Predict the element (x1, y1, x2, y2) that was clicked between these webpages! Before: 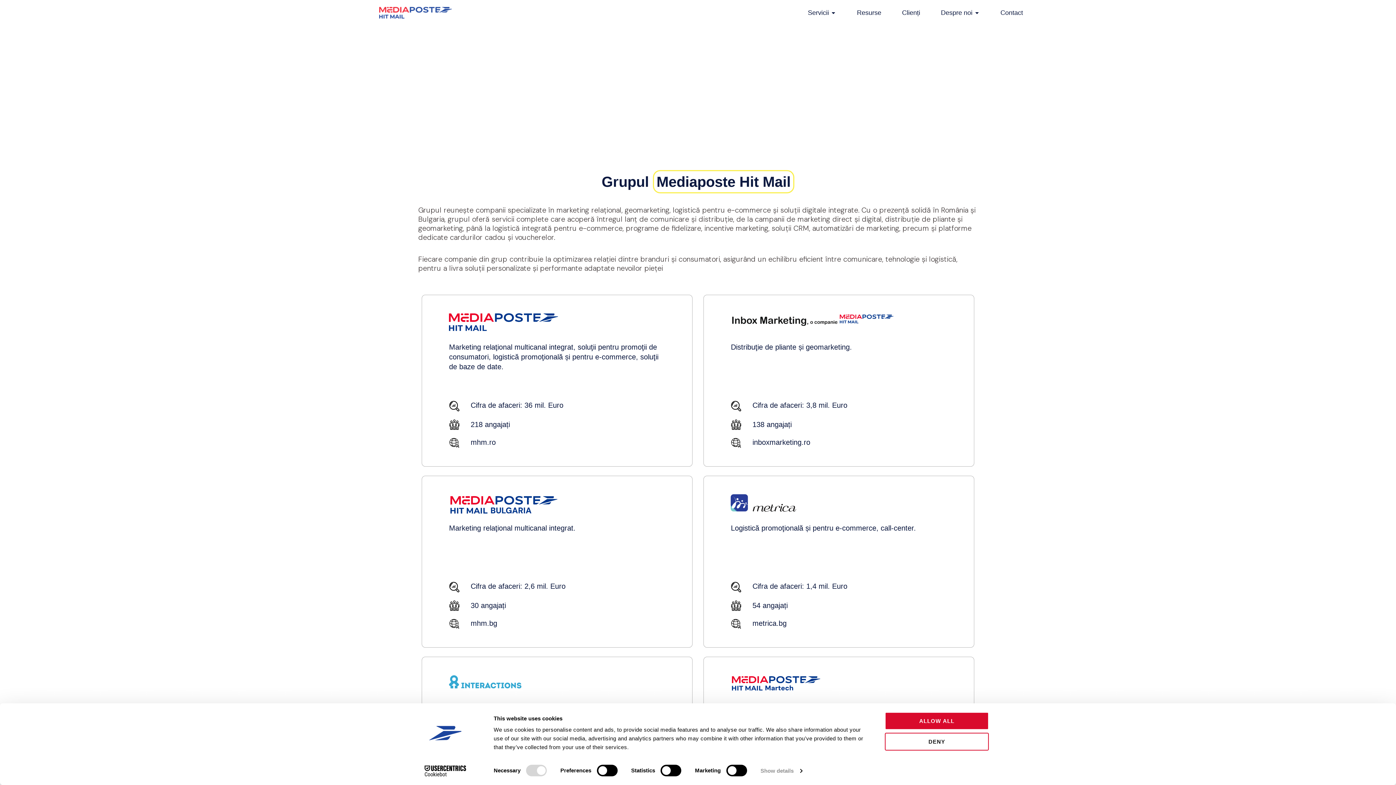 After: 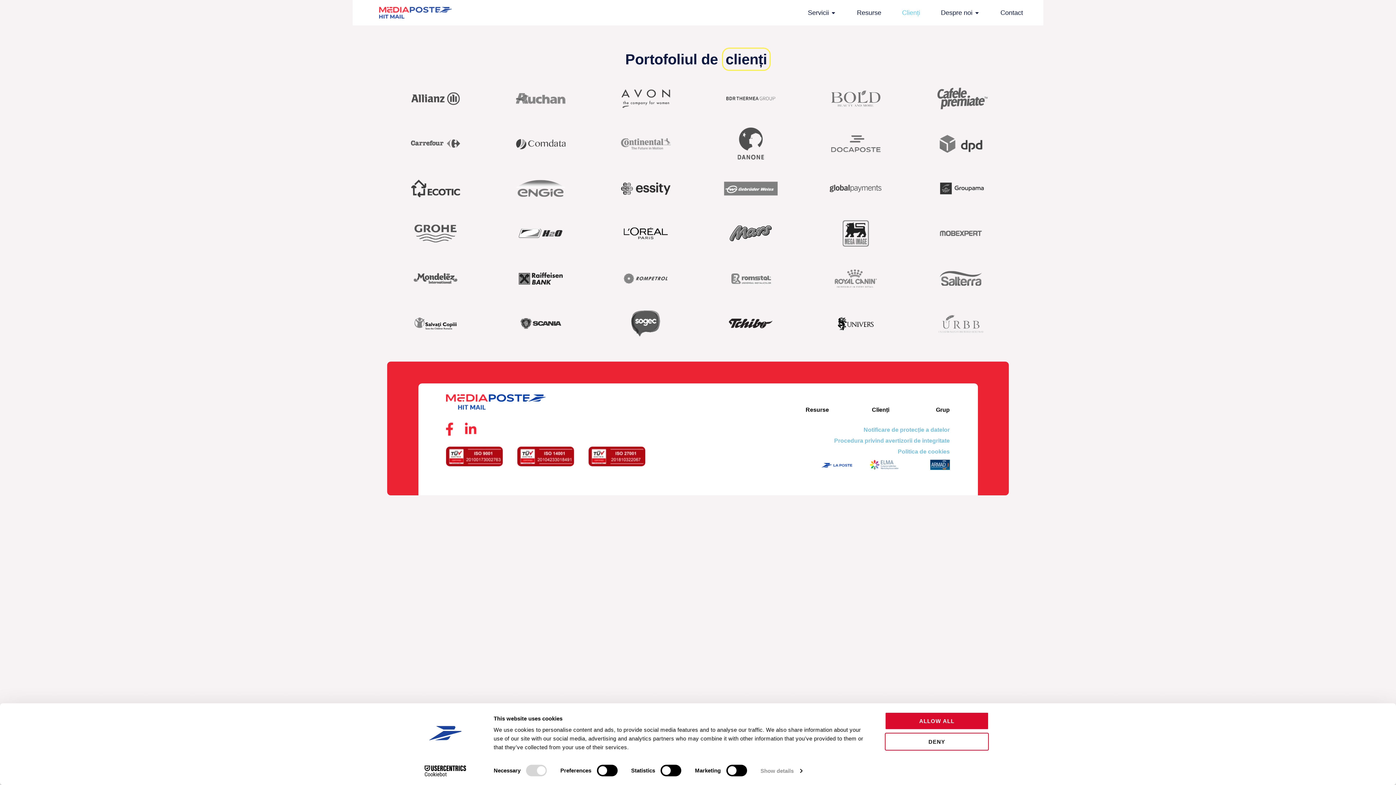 Action: bbox: (902, 8, 920, 17) label: Clienți